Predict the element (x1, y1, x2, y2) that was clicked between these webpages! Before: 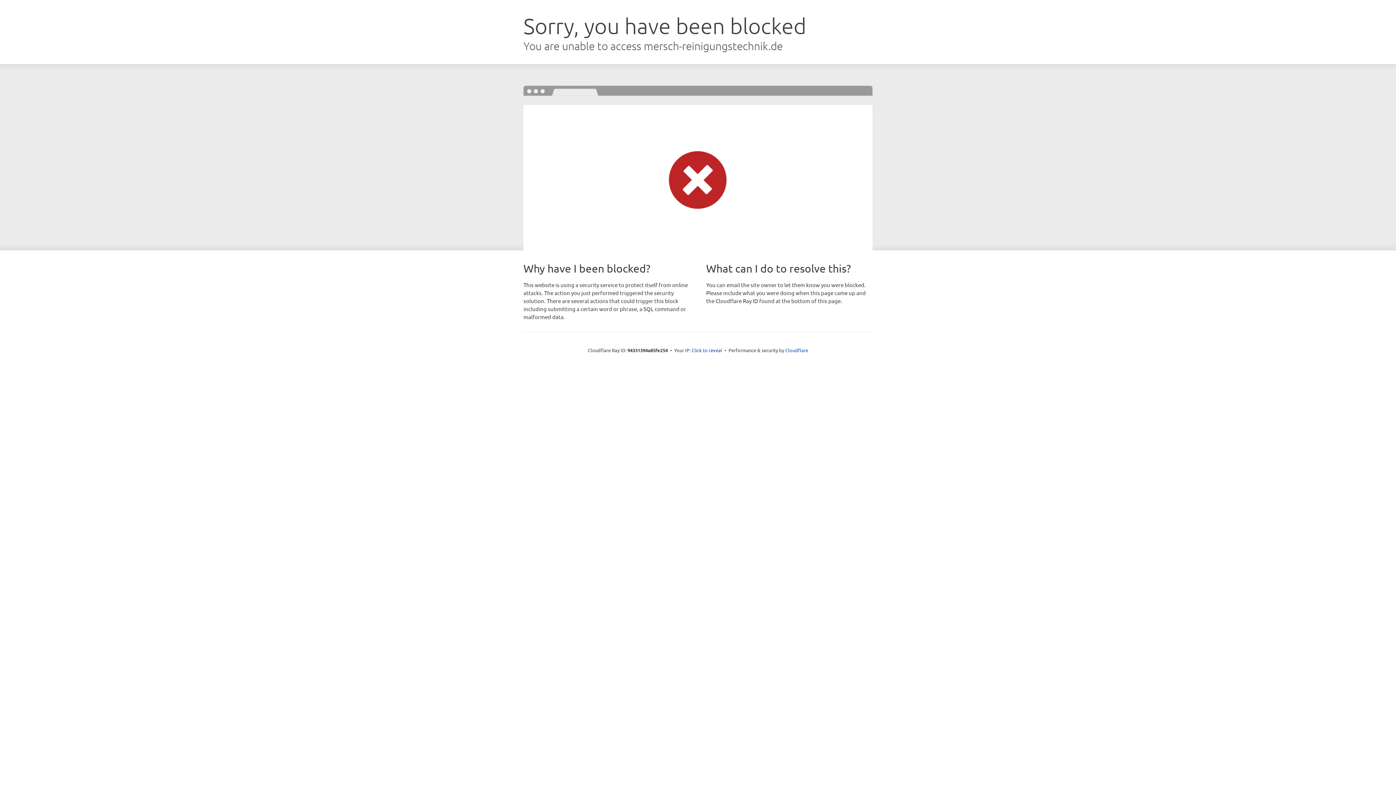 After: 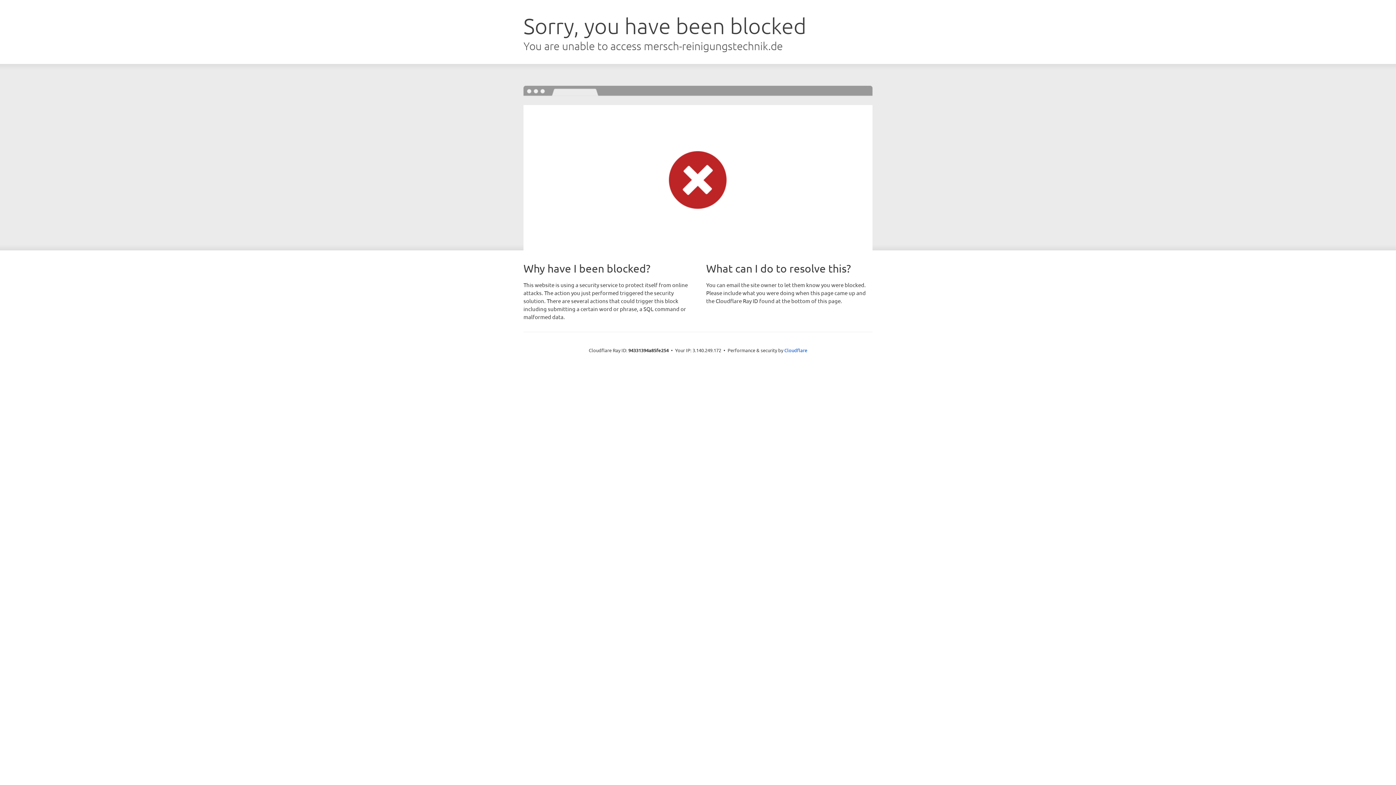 Action: bbox: (691, 346, 722, 353) label: Click to reveal